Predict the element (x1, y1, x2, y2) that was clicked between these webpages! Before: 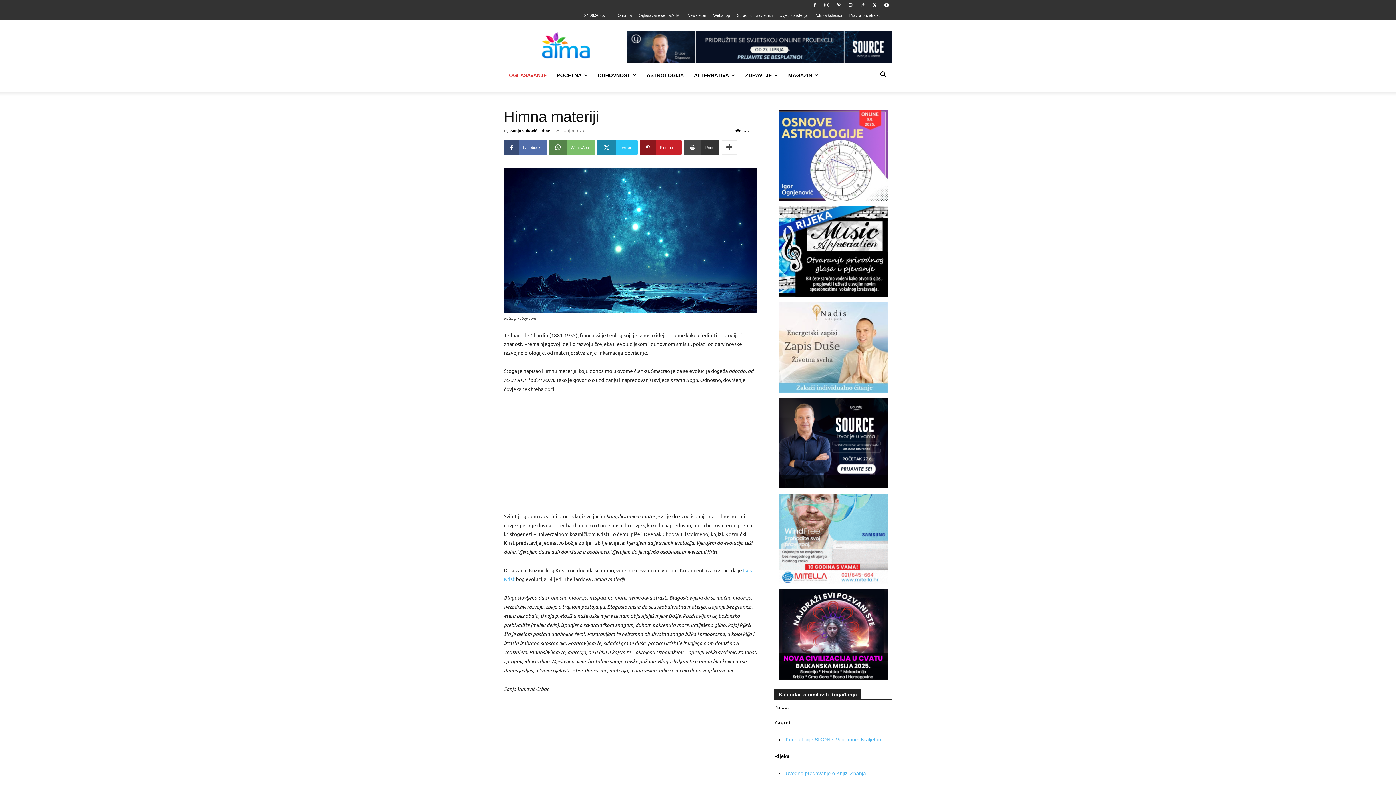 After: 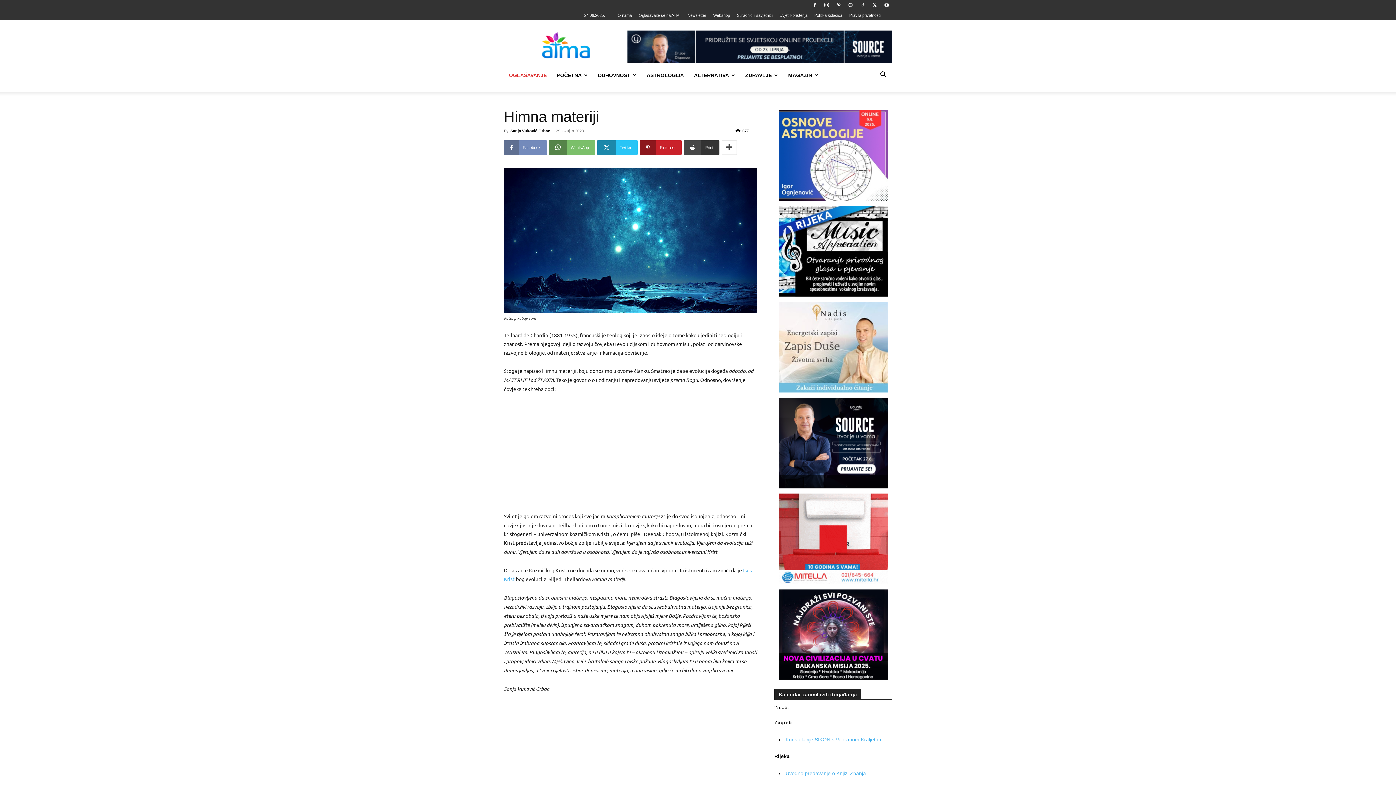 Action: label: Facebook bbox: (504, 140, 546, 154)